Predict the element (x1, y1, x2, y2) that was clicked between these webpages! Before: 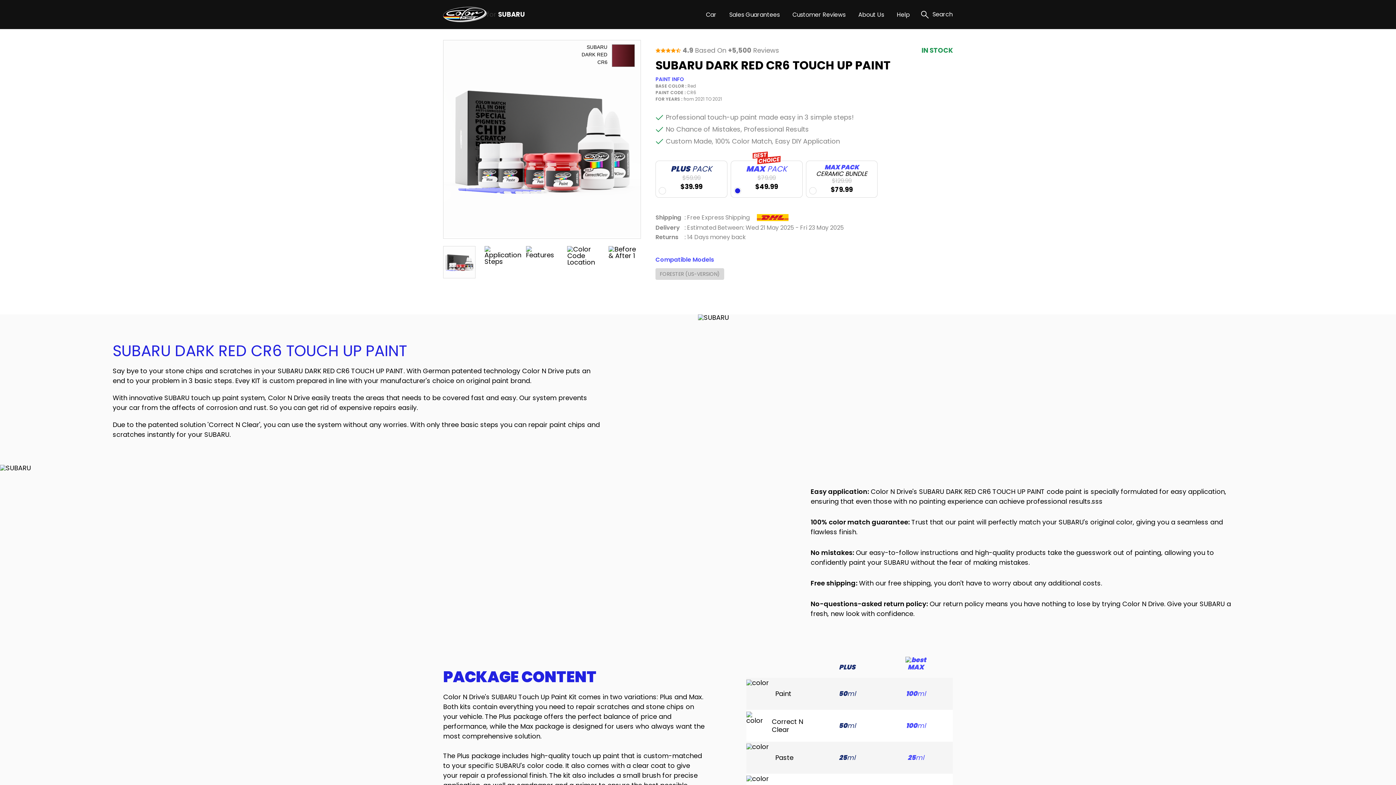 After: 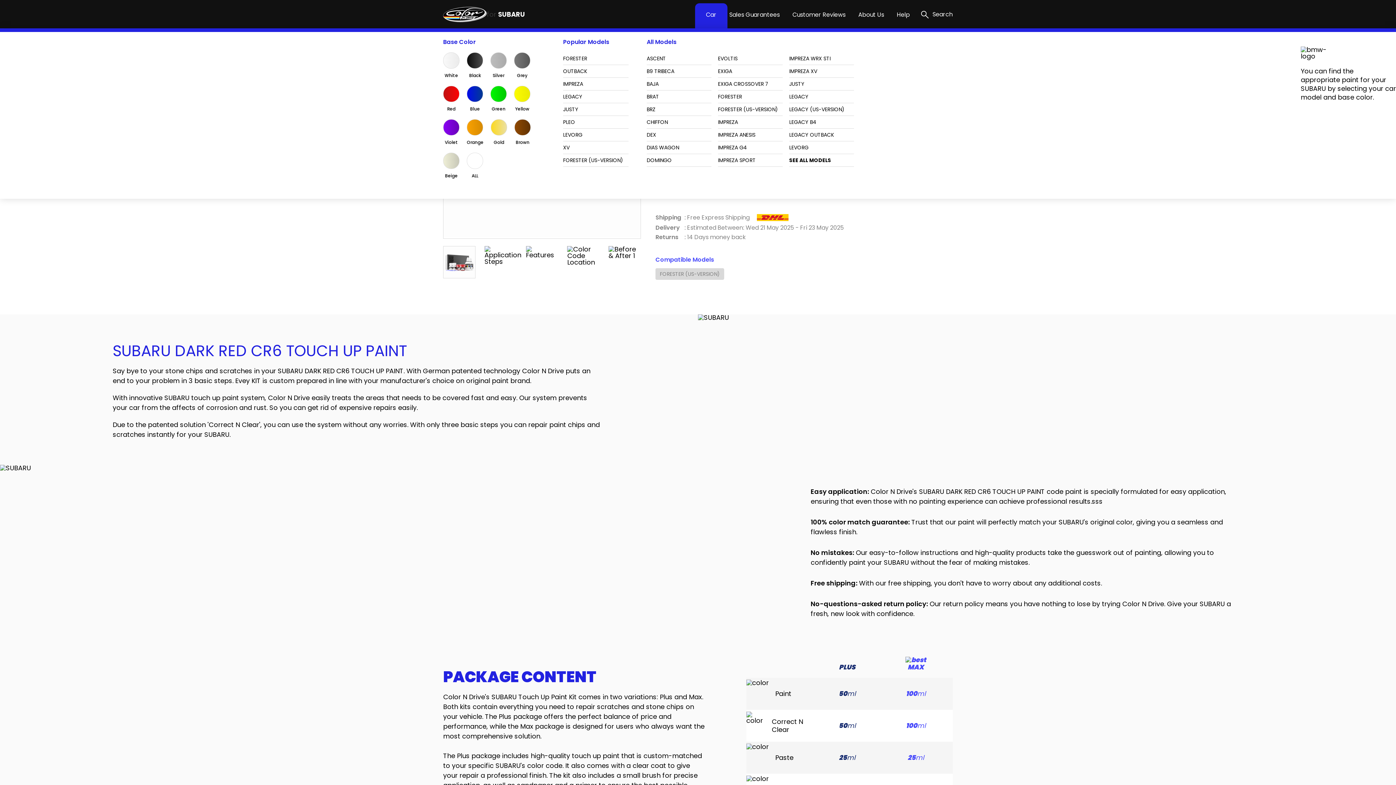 Action: label: Car bbox: (695, 3, 727, 28)